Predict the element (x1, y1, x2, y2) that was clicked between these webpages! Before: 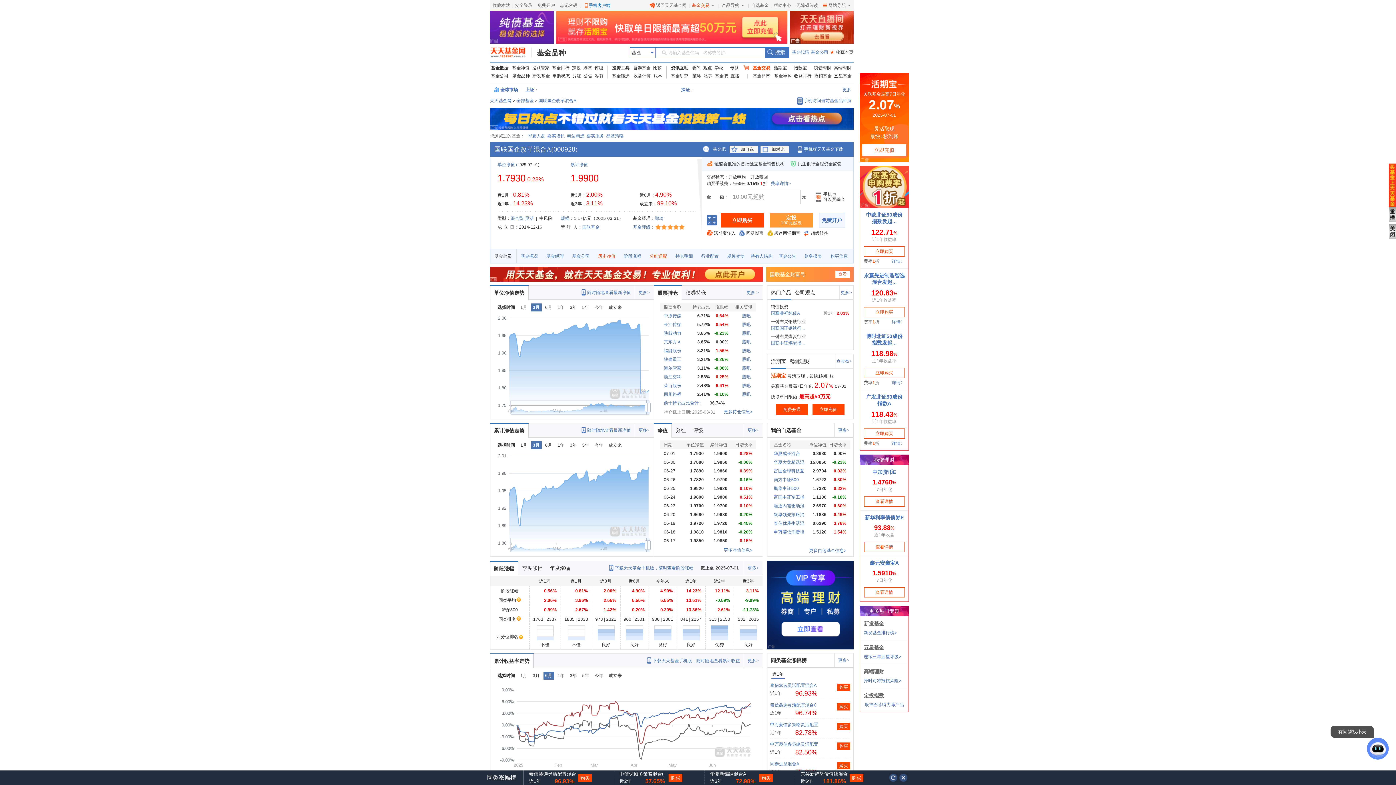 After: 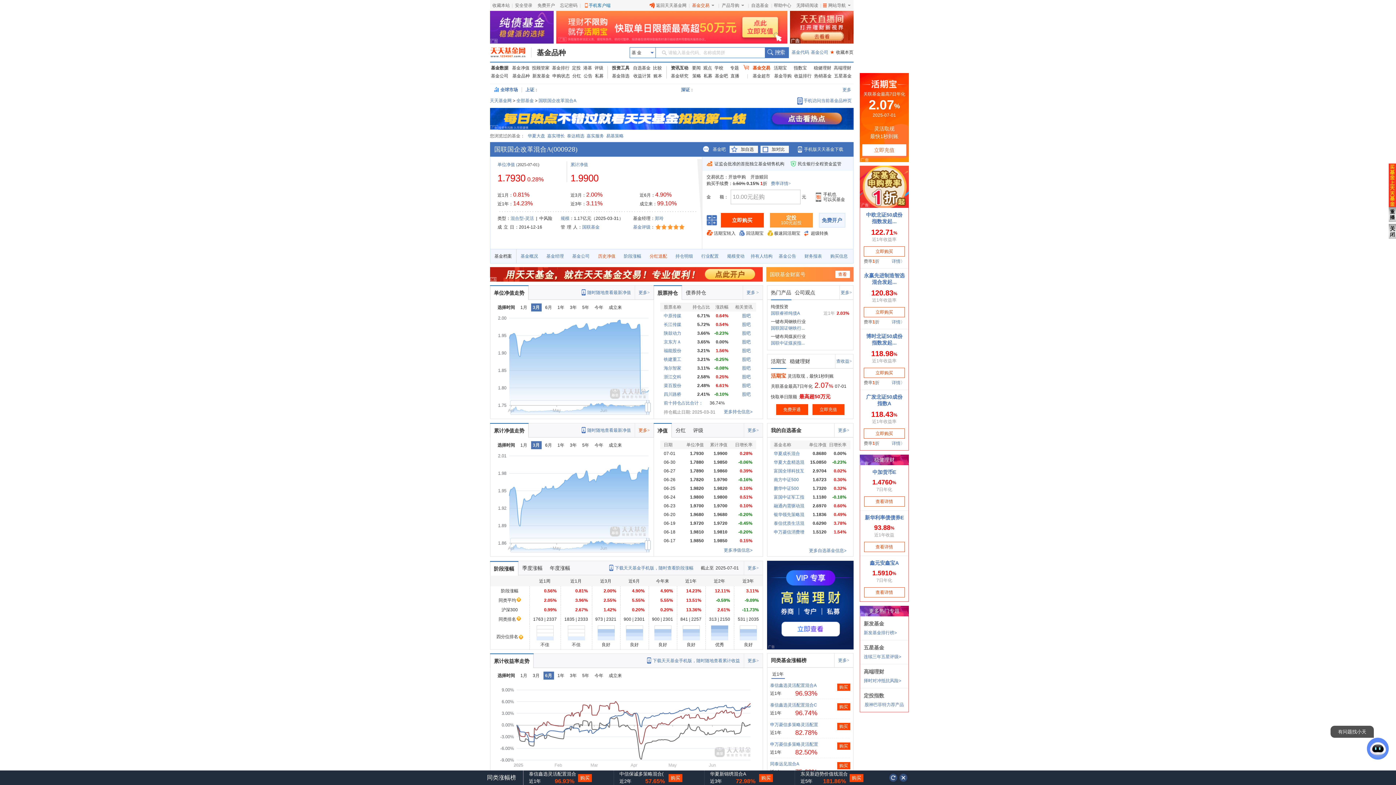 Action: bbox: (634, 423, 653, 437) label: 更多>